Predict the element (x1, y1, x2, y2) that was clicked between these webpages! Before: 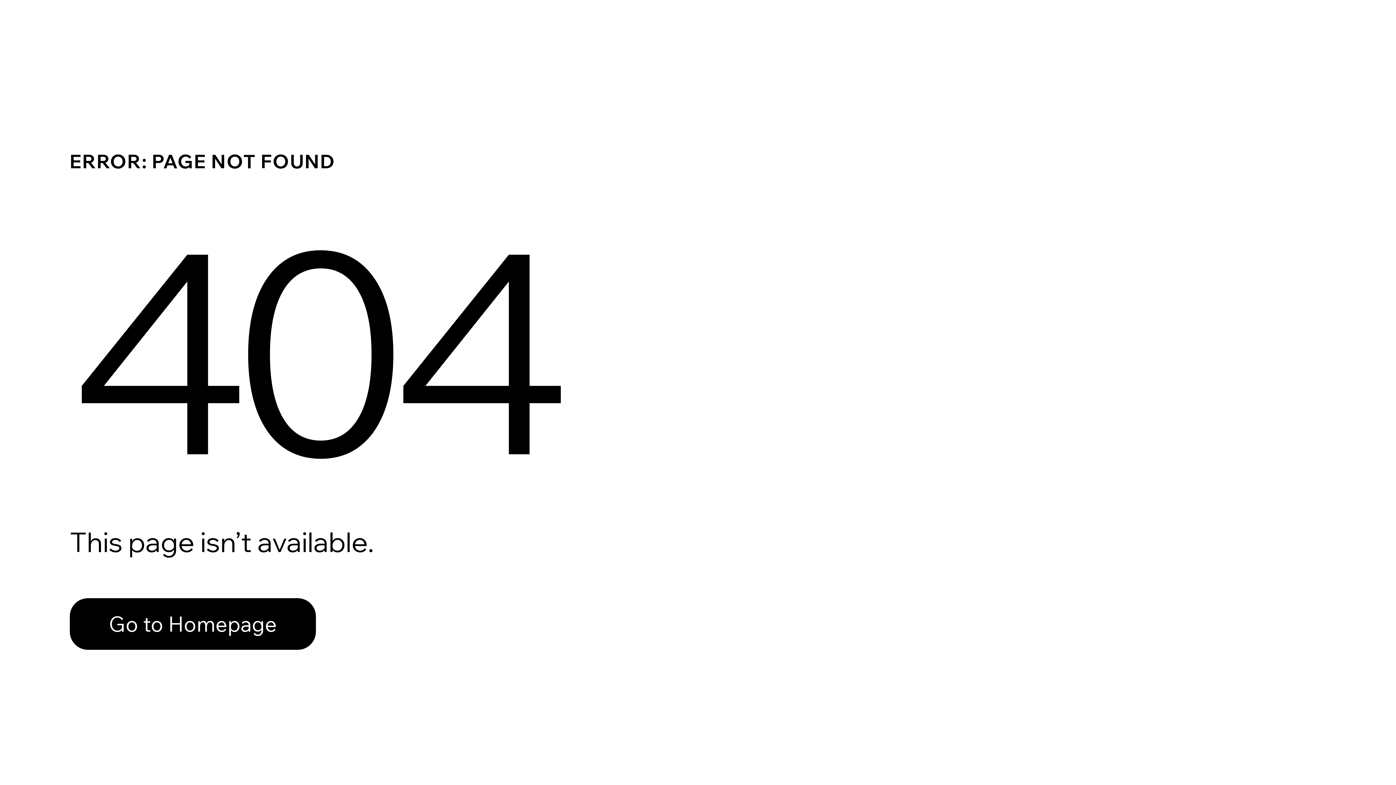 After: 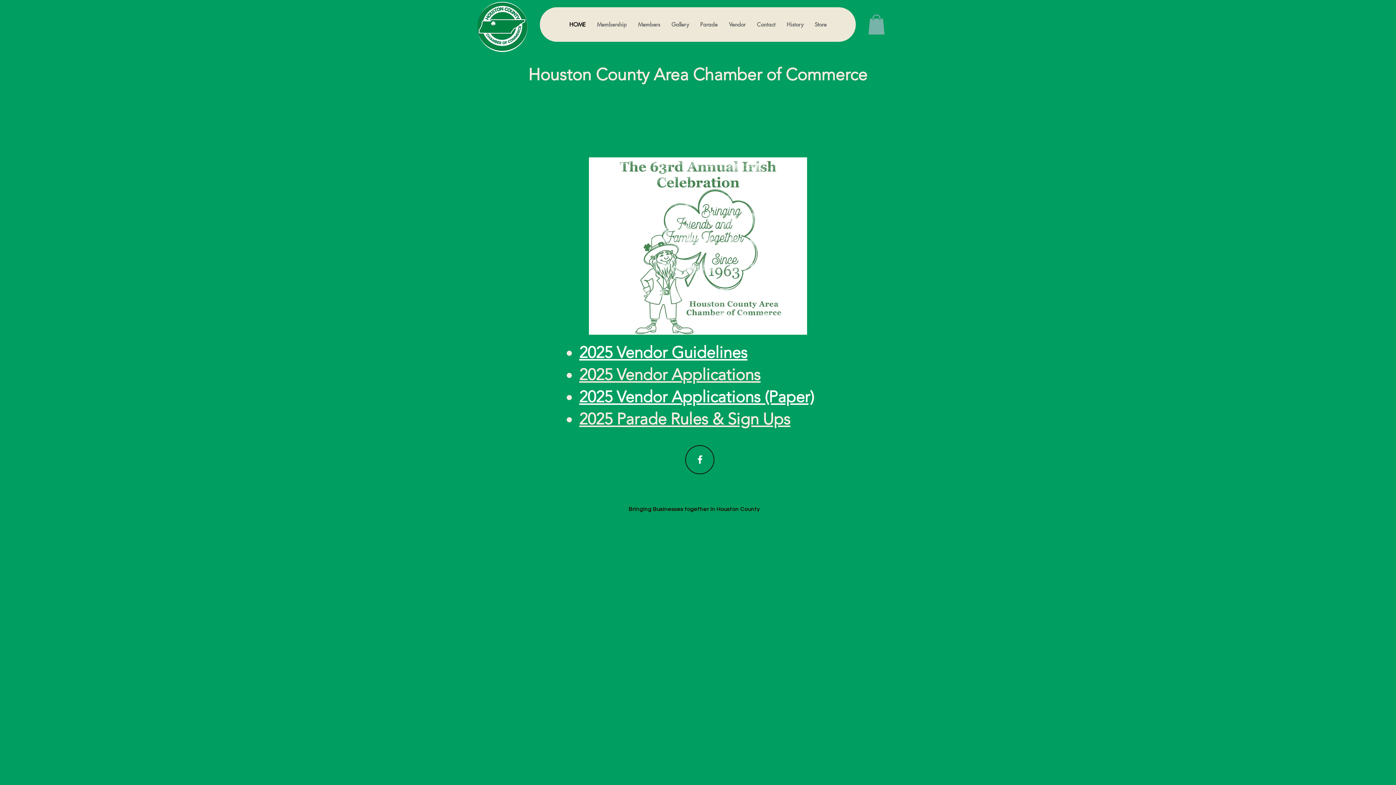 Action: bbox: (69, 598, 316, 650) label: Go to Homepage